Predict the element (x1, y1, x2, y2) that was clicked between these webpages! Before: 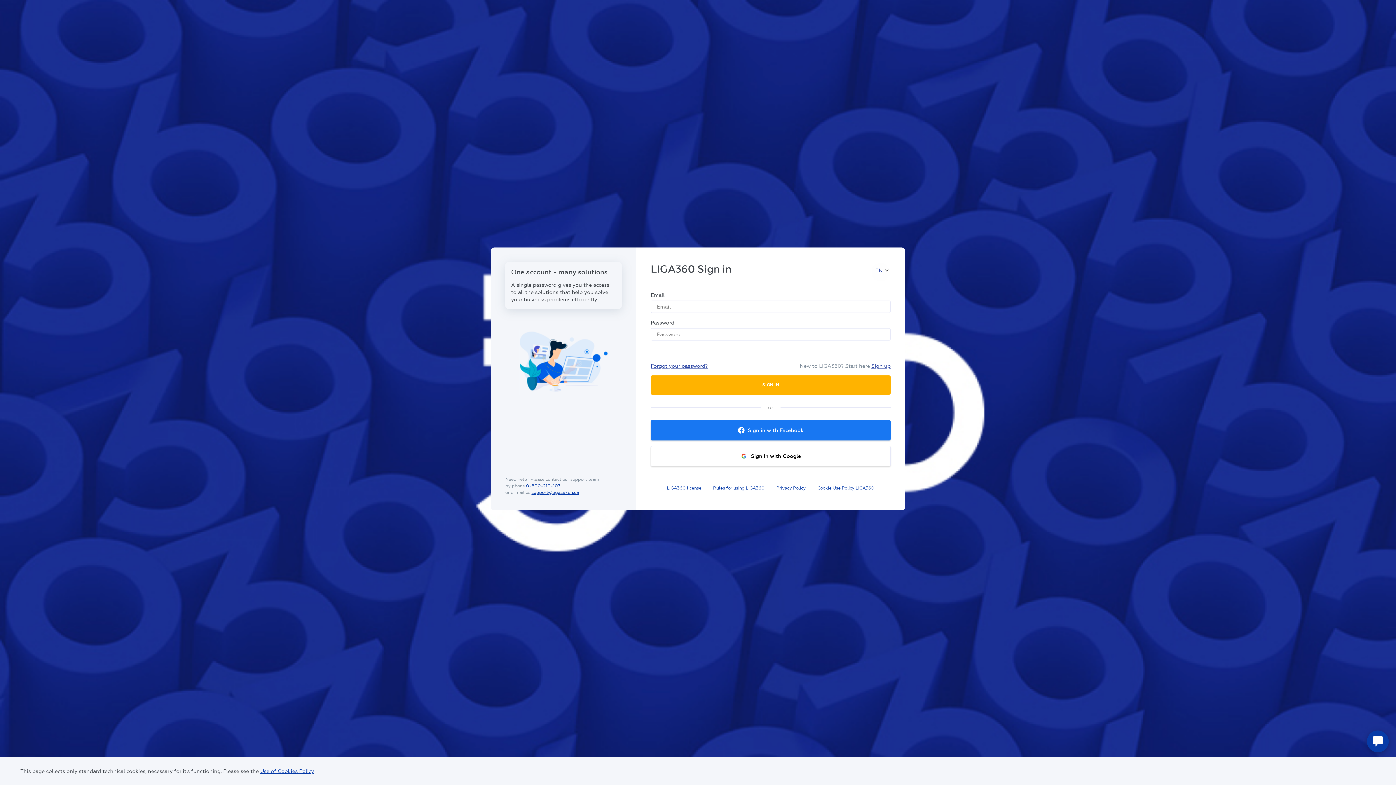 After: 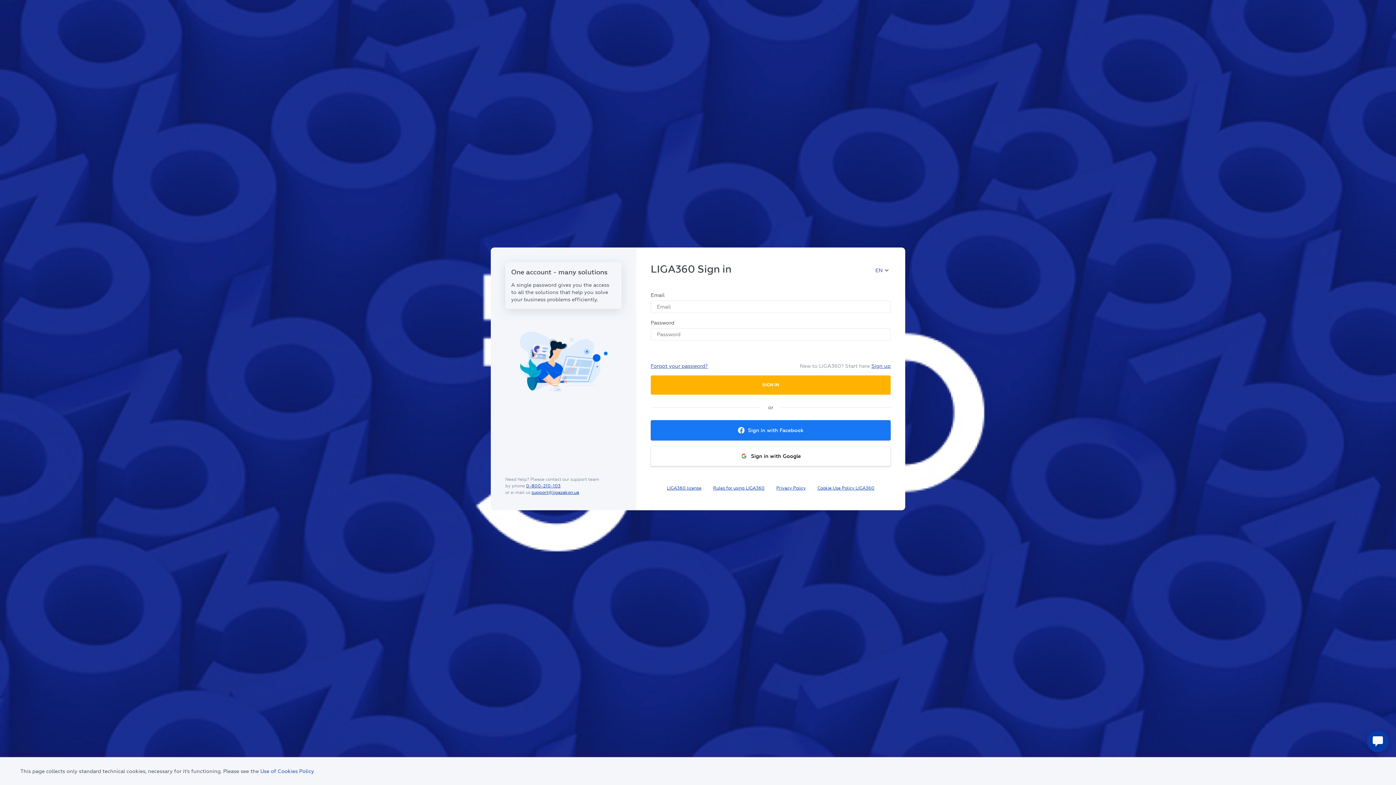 Action: label: Use of Cookies Policy bbox: (260, 768, 314, 774)